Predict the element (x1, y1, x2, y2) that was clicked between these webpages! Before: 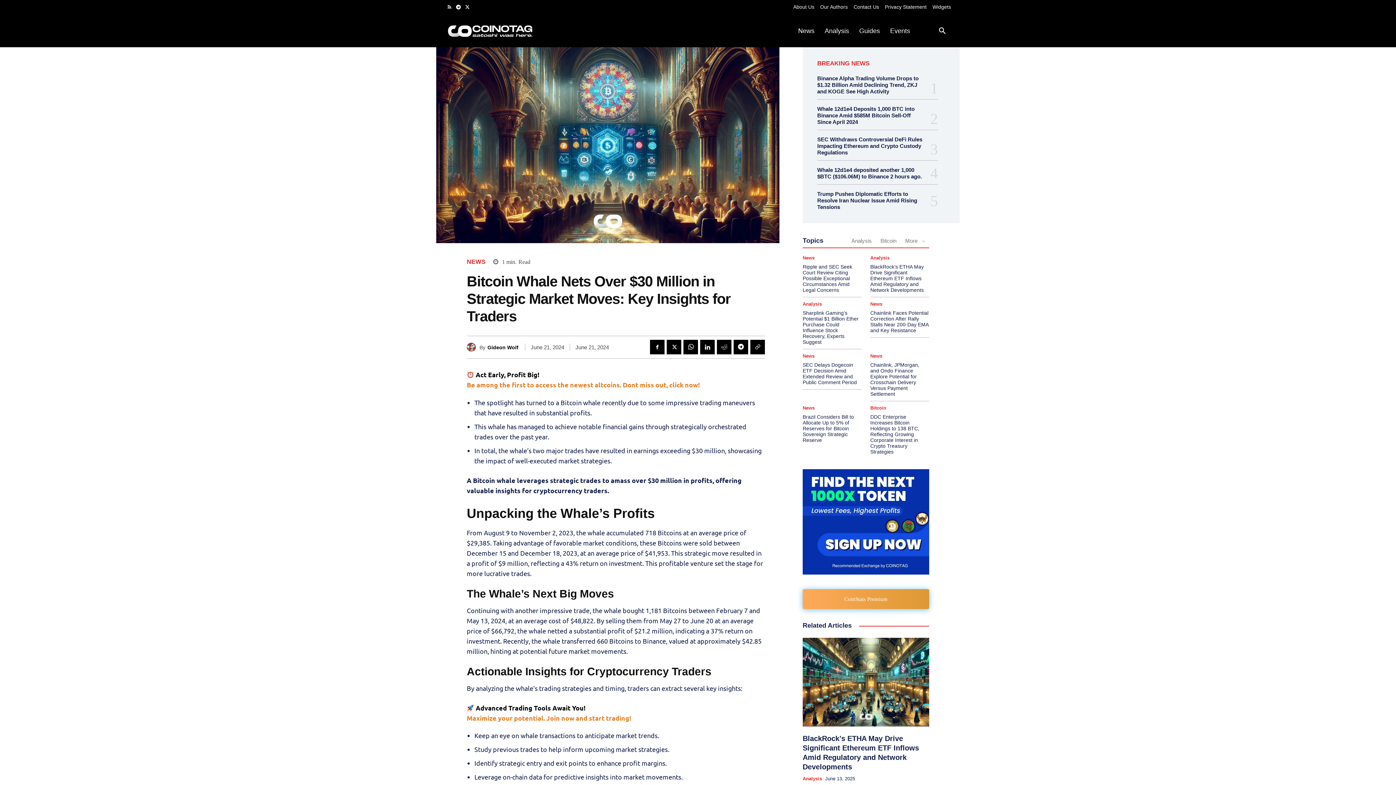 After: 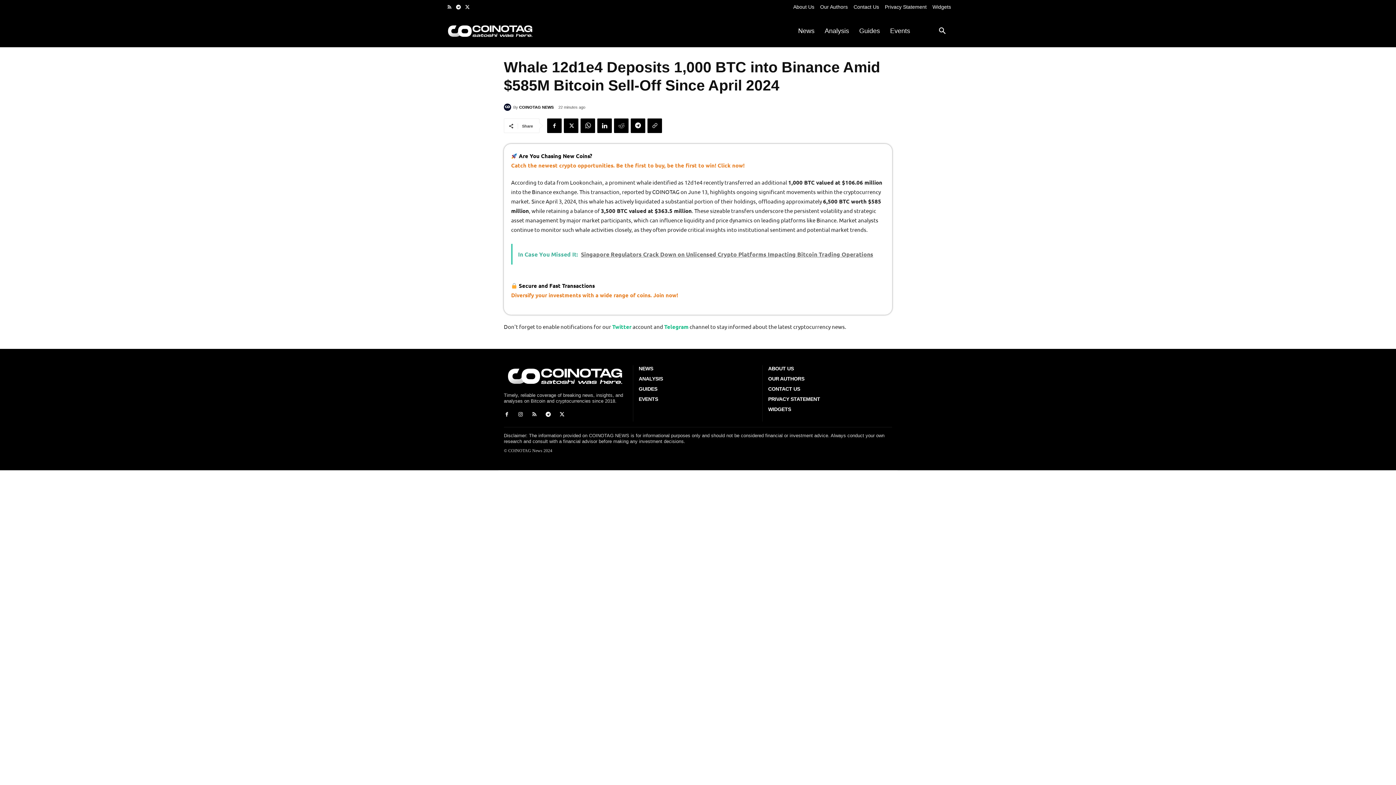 Action: label: Whale 12d1e4 Deposits 1,000 BTC into Binance Amid $585M Bitcoin Sell-Off Since April 2024 bbox: (817, 105, 914, 125)